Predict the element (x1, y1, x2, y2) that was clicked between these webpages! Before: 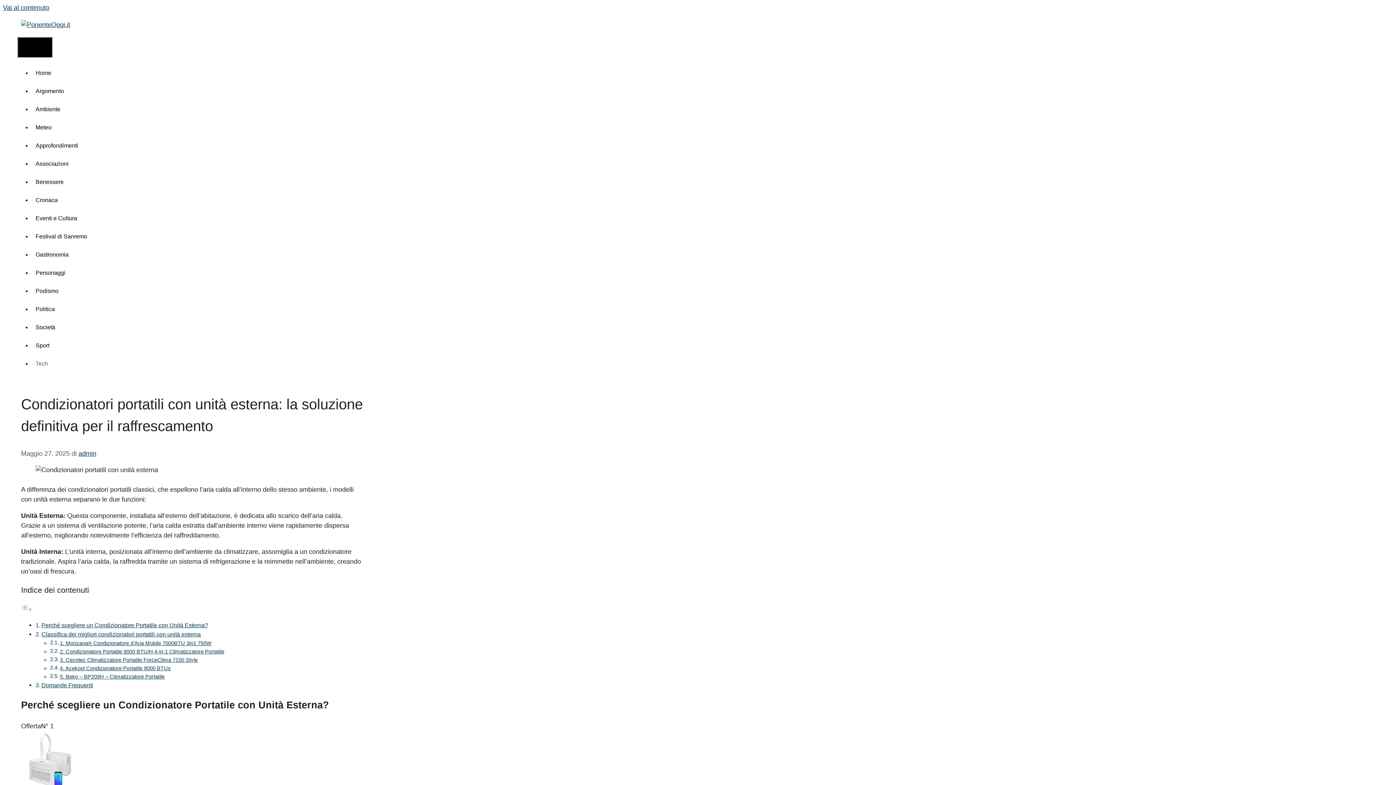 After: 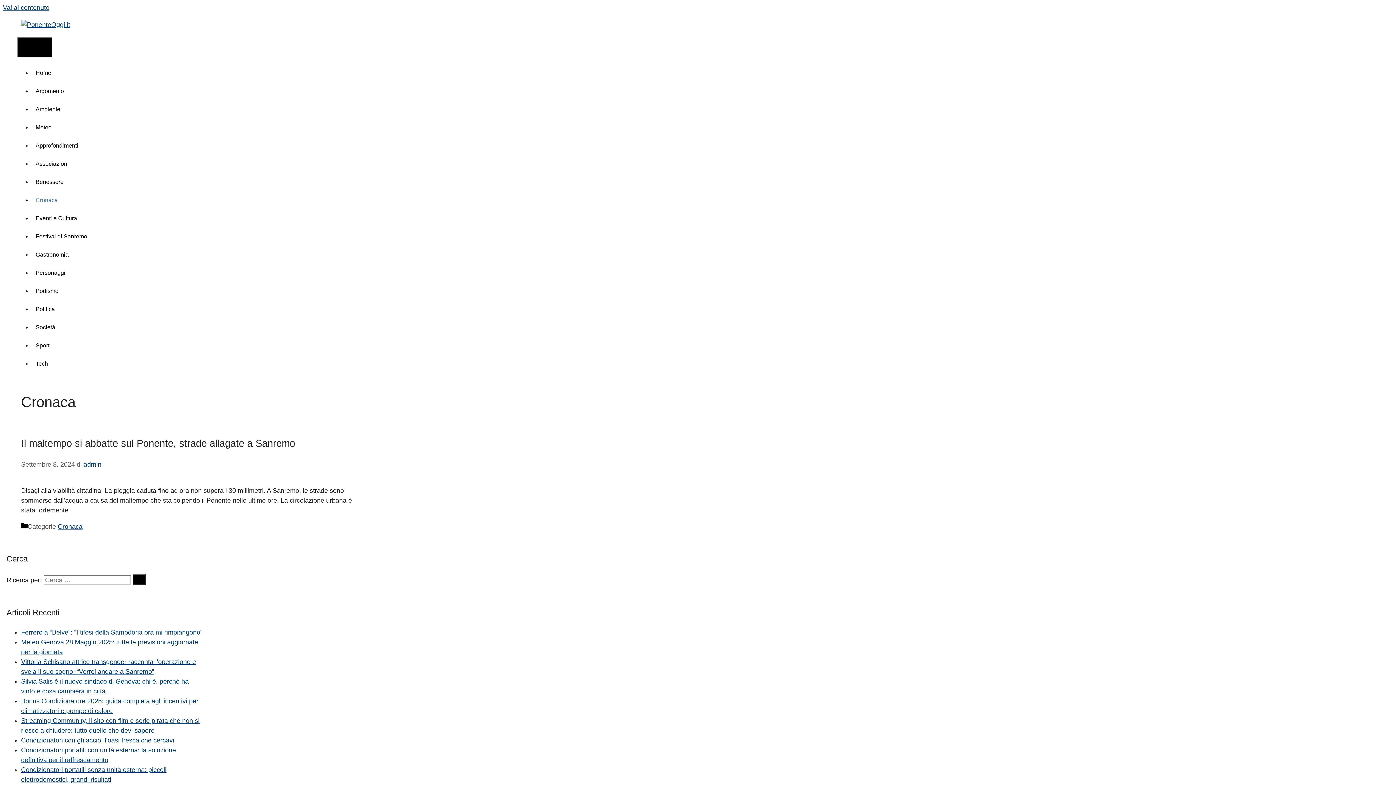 Action: label: Cronaca bbox: (32, 197, 61, 203)